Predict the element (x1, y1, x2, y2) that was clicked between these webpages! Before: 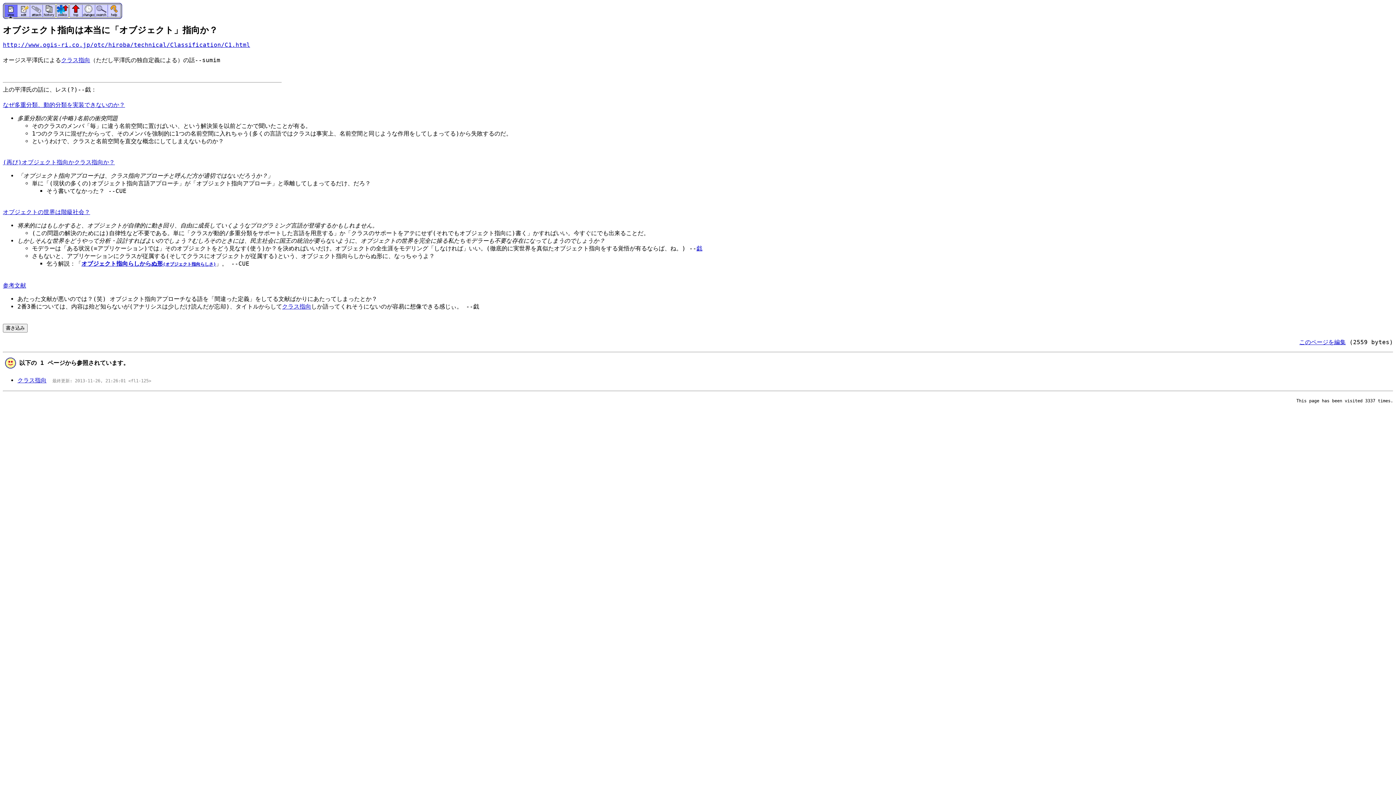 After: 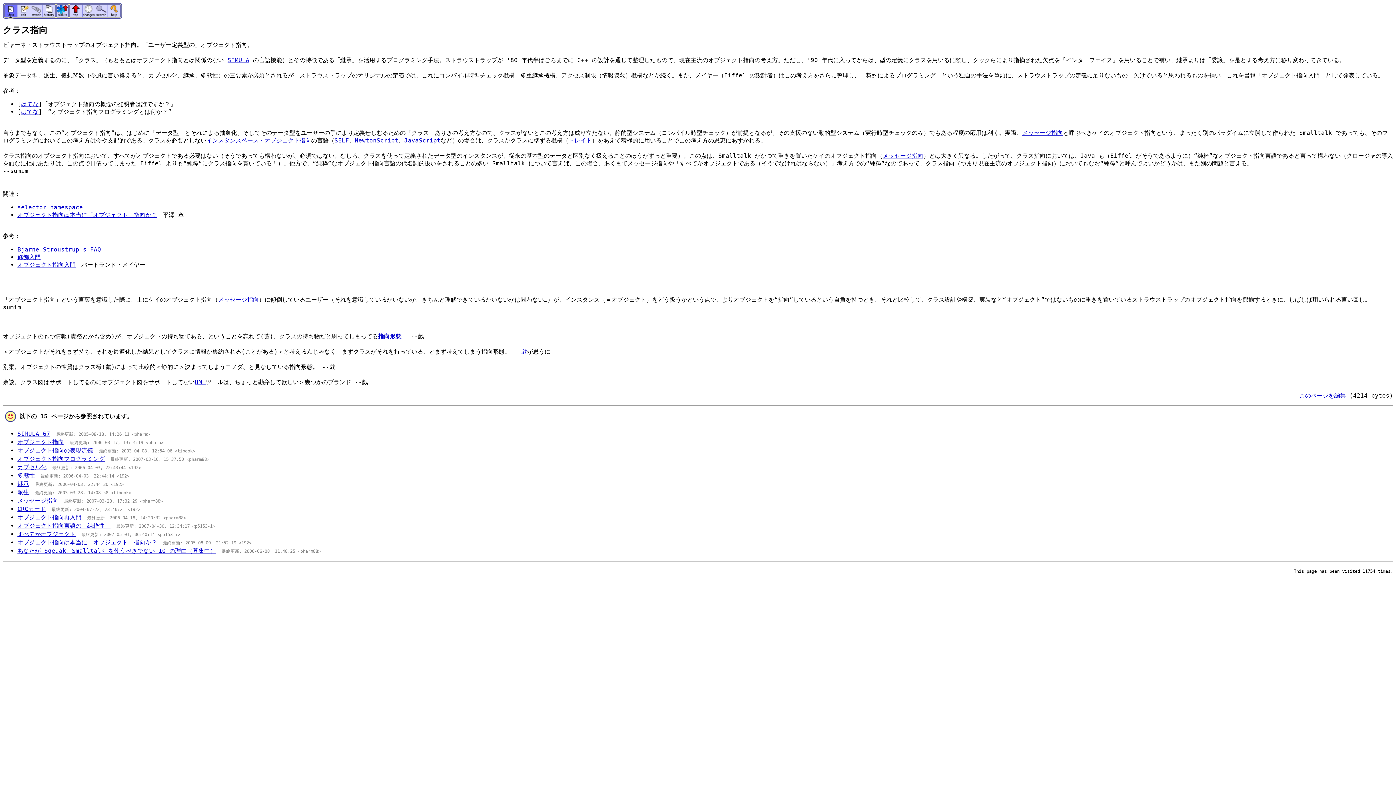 Action: bbox: (17, 377, 46, 383) label: クラス指向